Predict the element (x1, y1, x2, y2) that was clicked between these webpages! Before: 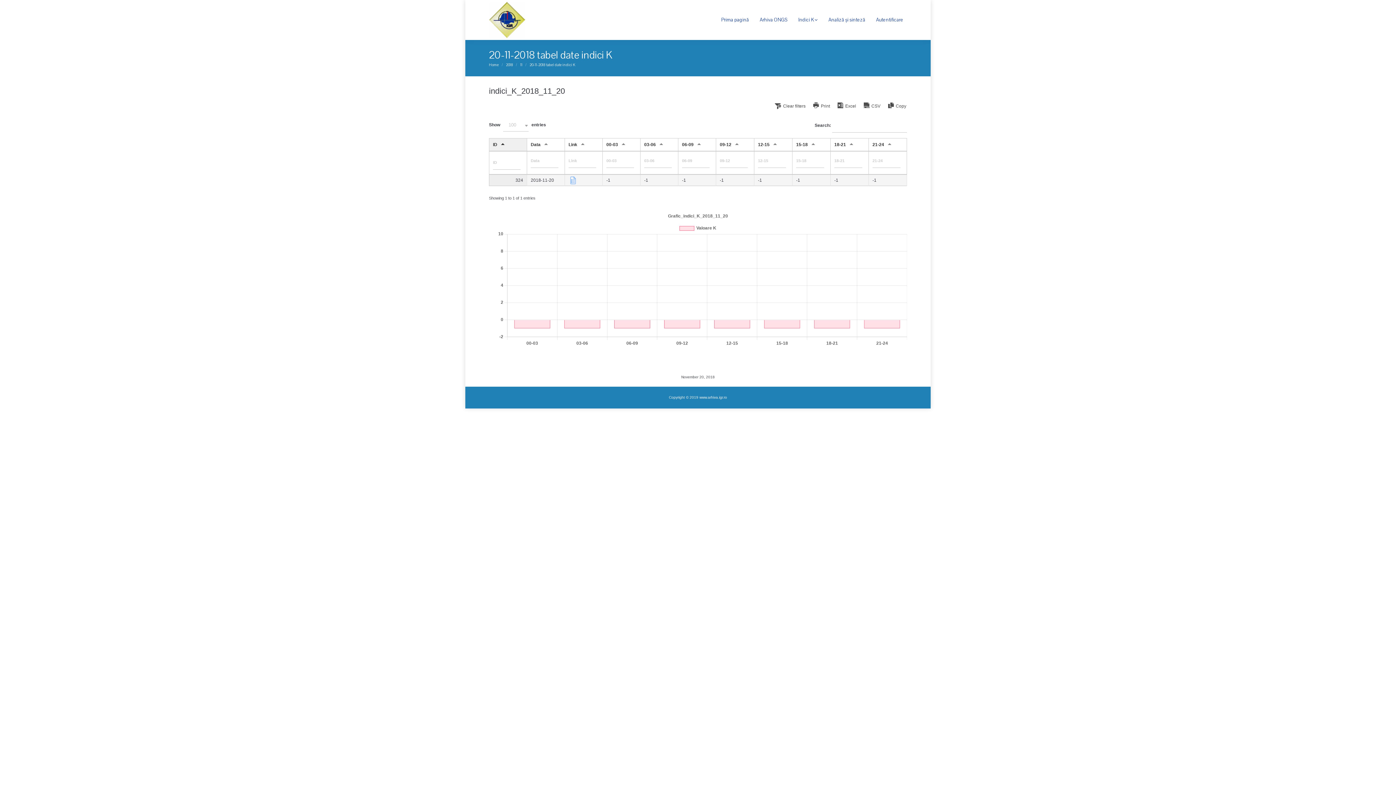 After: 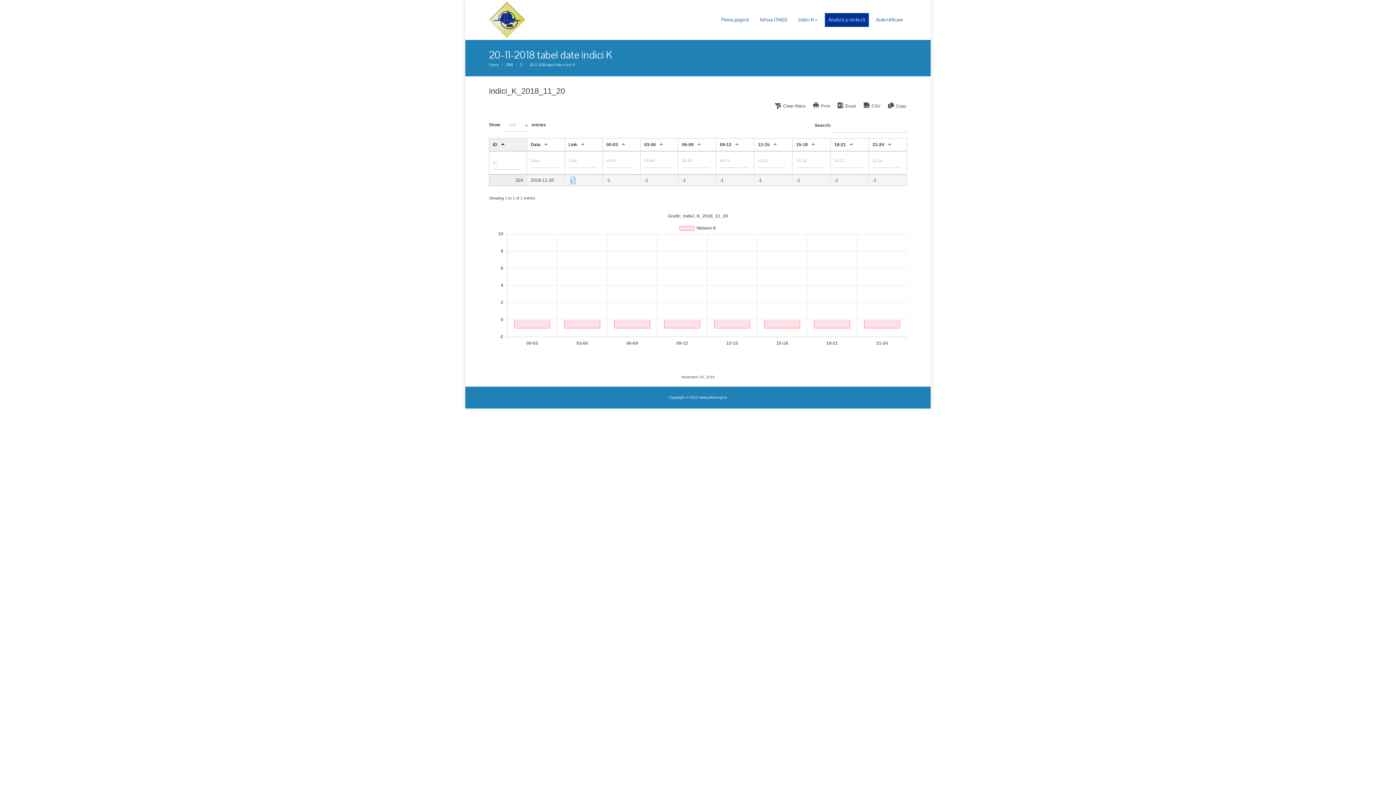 Action: label: Analiză și sinteză bbox: (825, 13, 869, 26)